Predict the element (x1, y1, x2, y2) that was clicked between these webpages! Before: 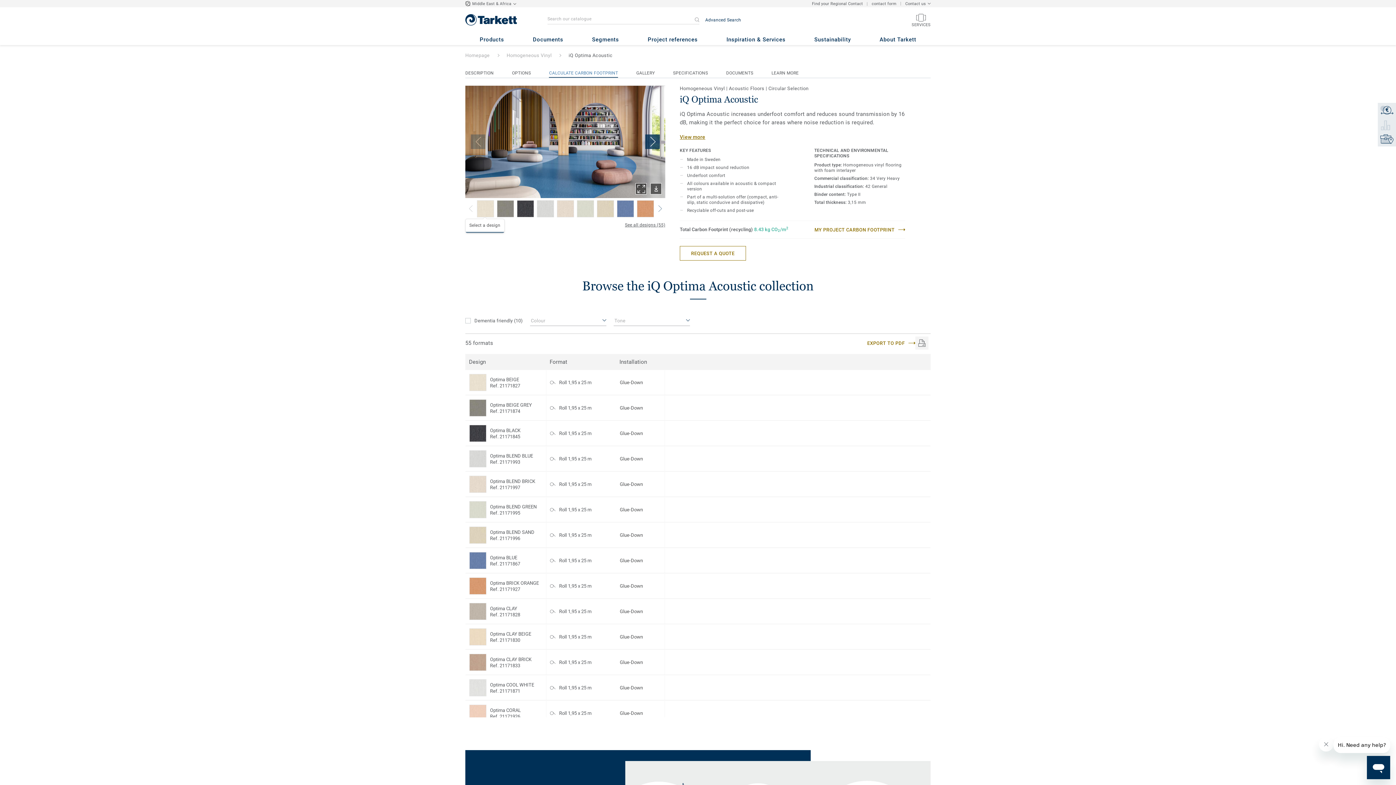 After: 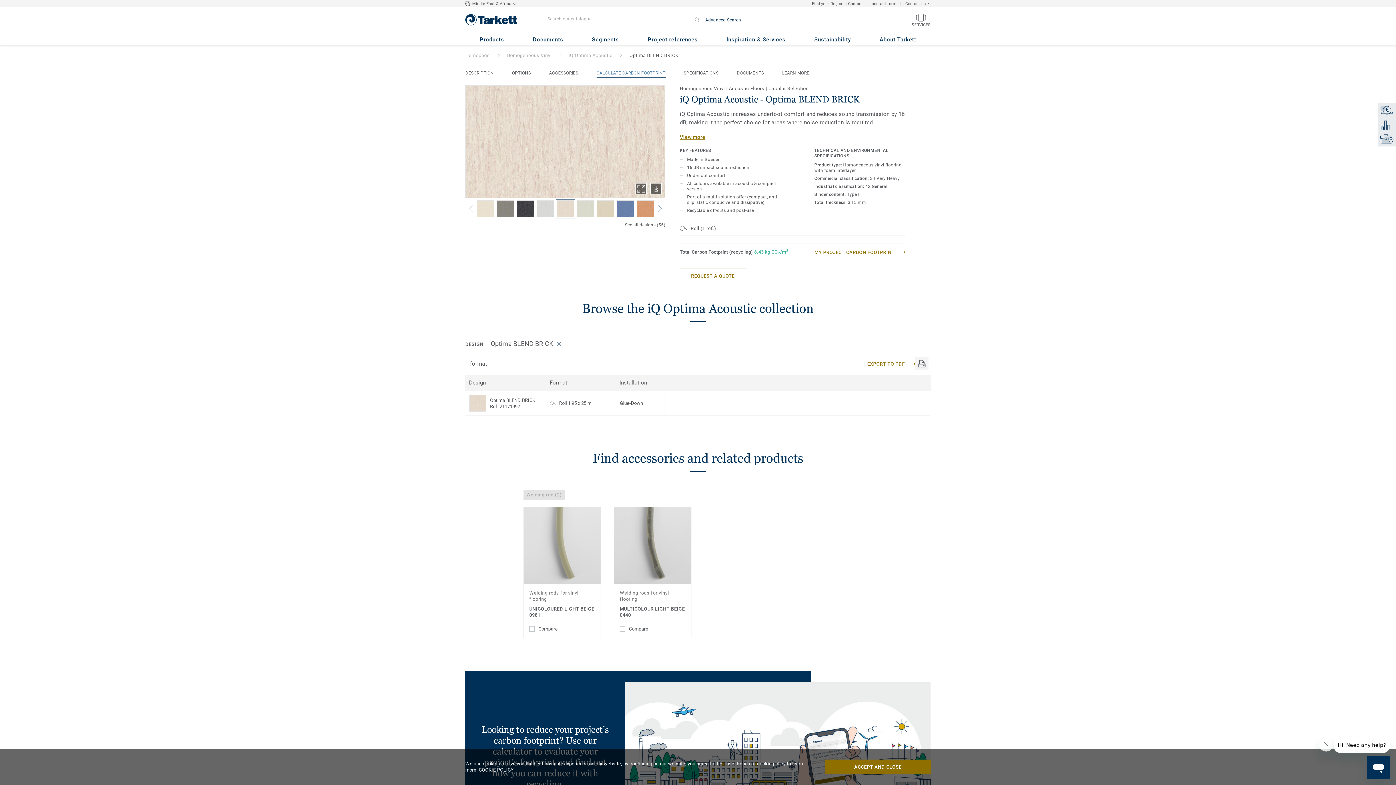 Action: bbox: (469, 476, 486, 493)